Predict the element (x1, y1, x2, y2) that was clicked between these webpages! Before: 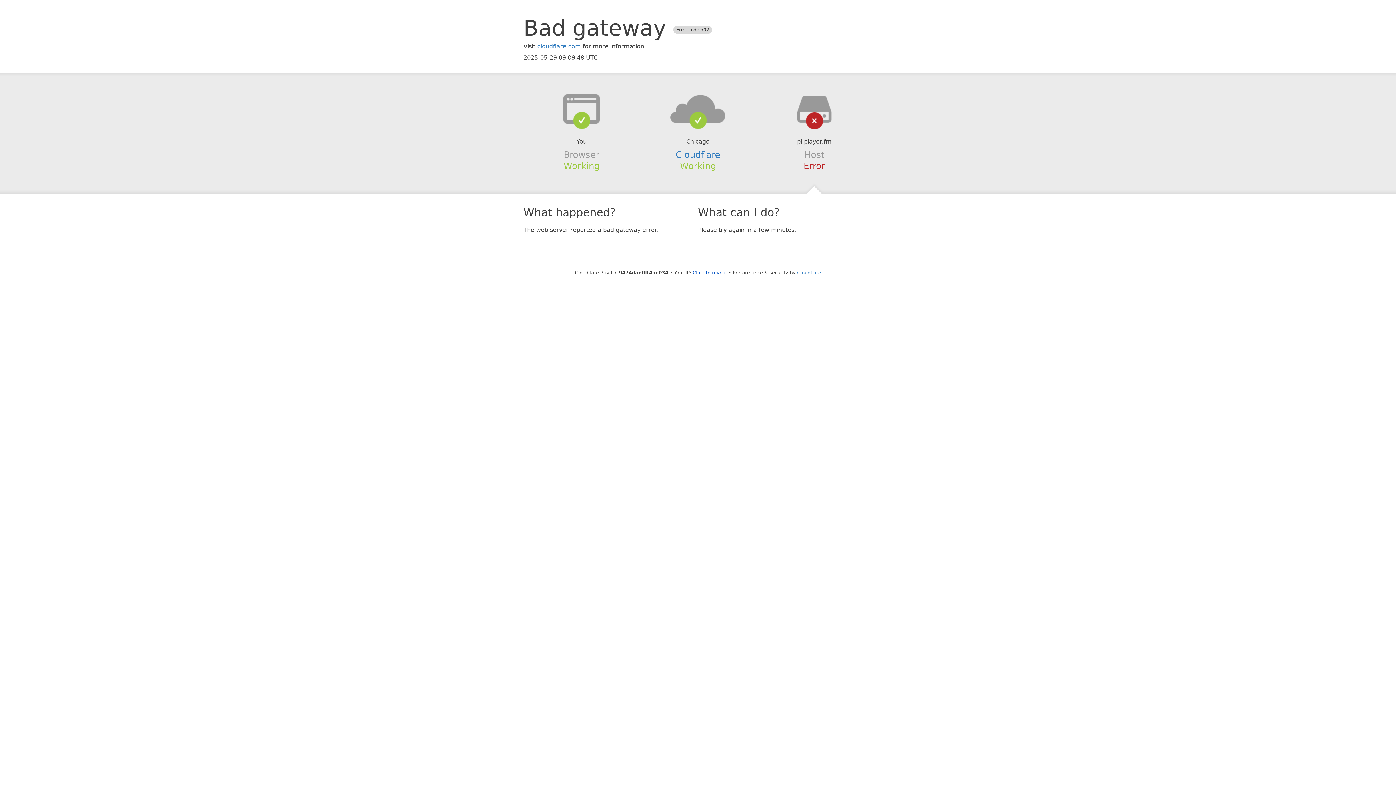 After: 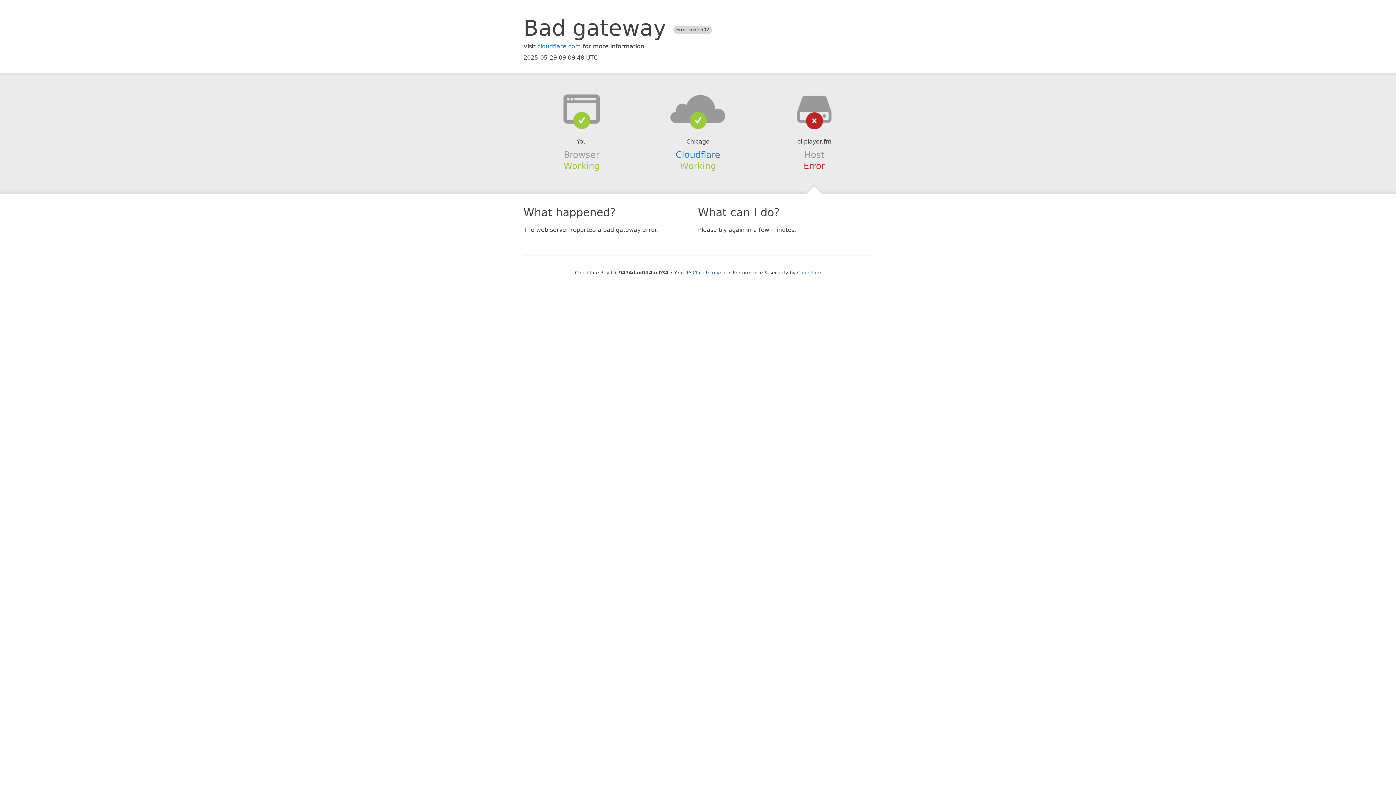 Action: bbox: (639, 94, 756, 123)